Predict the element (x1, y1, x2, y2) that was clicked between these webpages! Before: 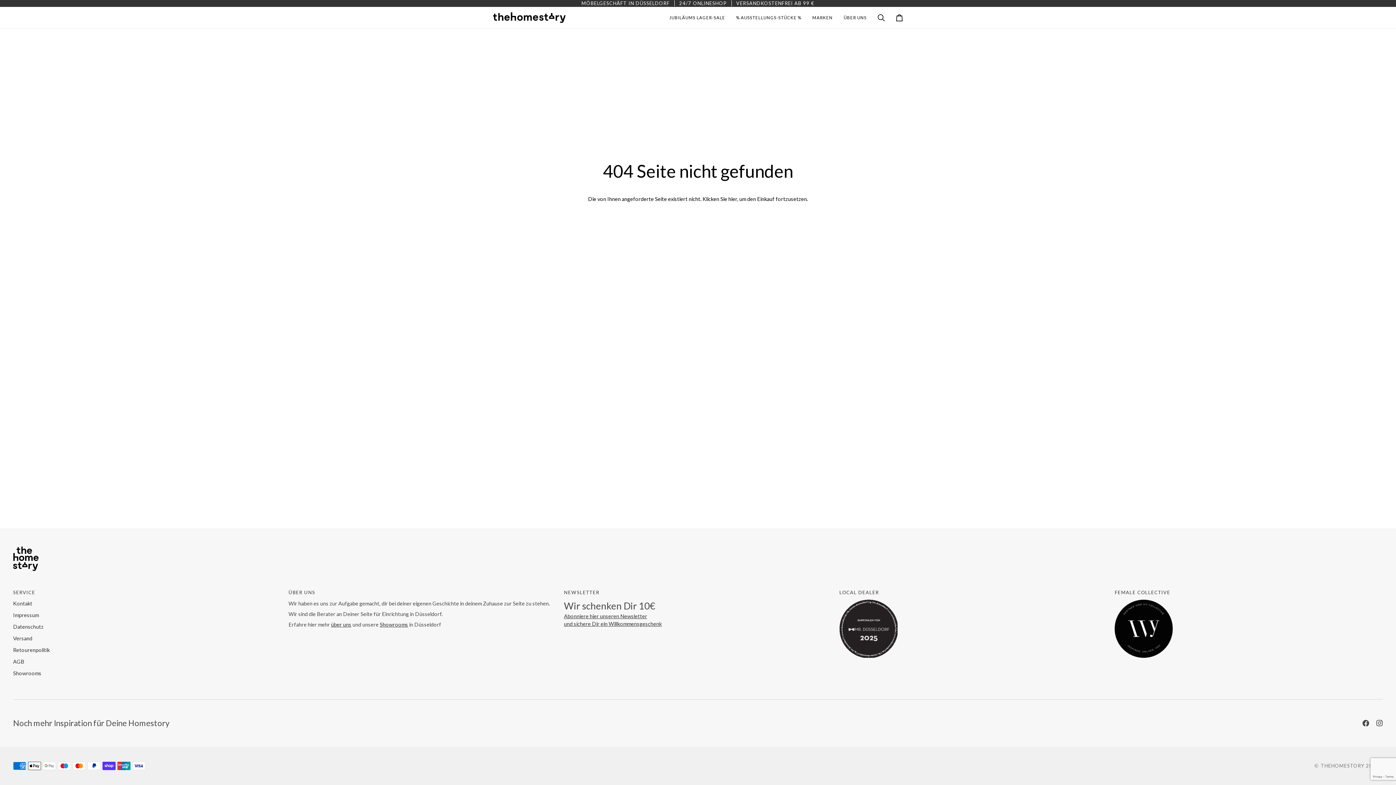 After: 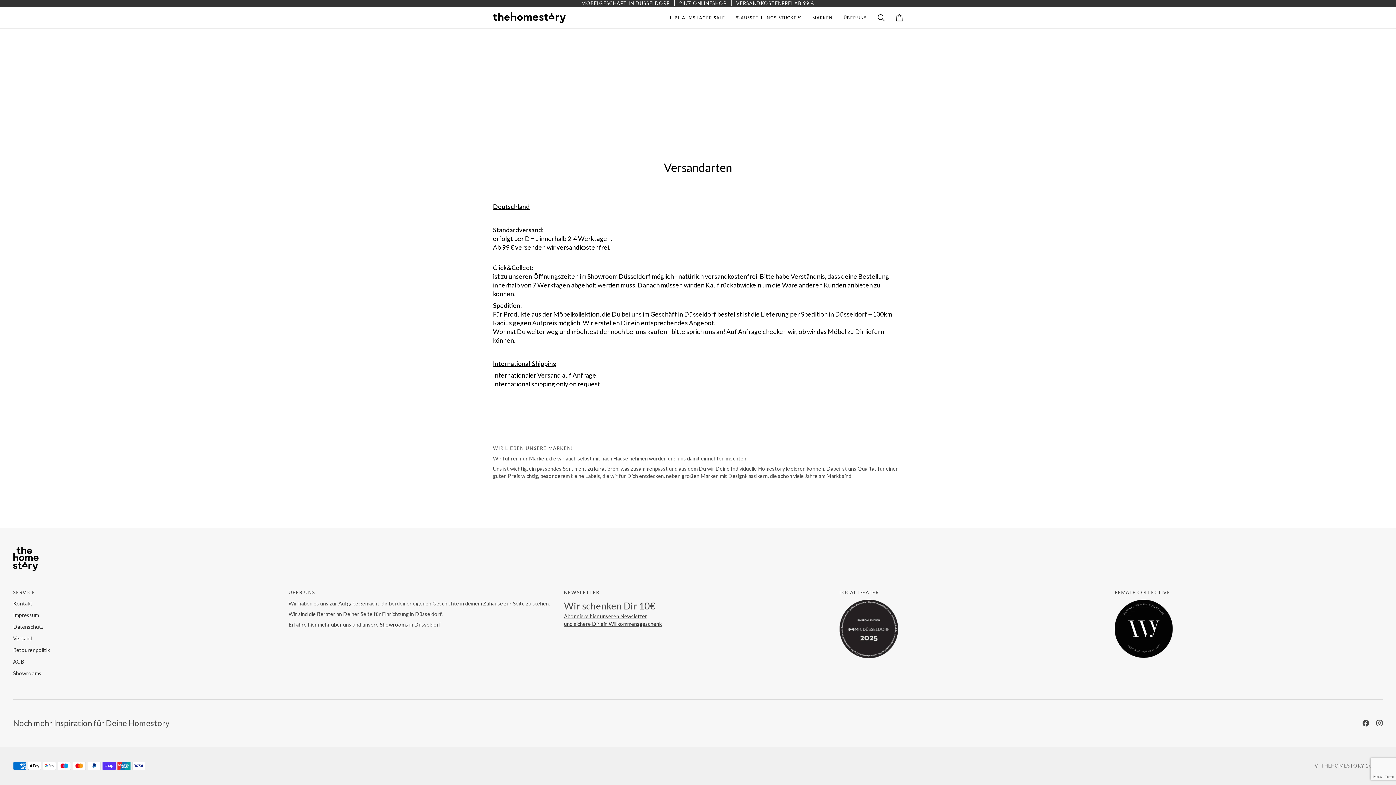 Action: bbox: (13, 635, 32, 641) label: Versand